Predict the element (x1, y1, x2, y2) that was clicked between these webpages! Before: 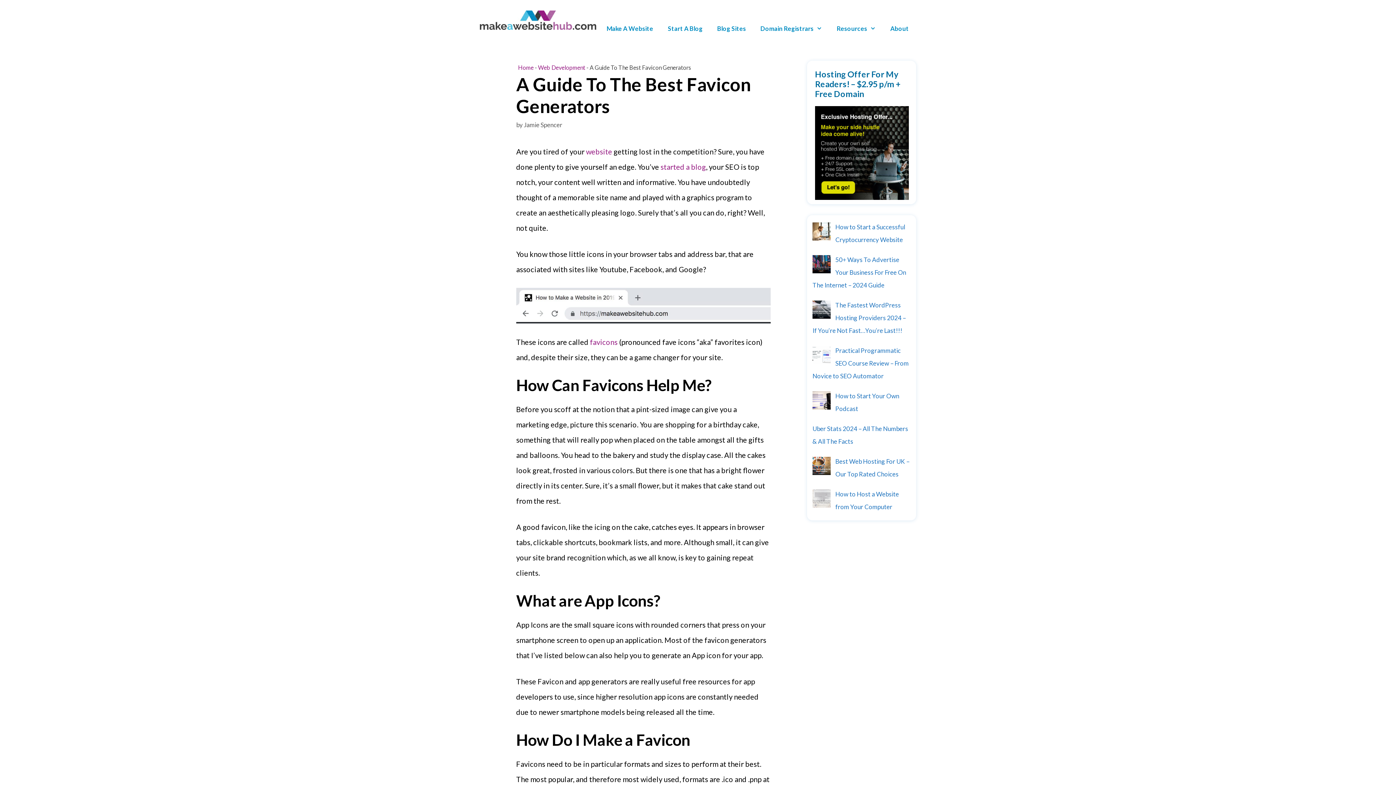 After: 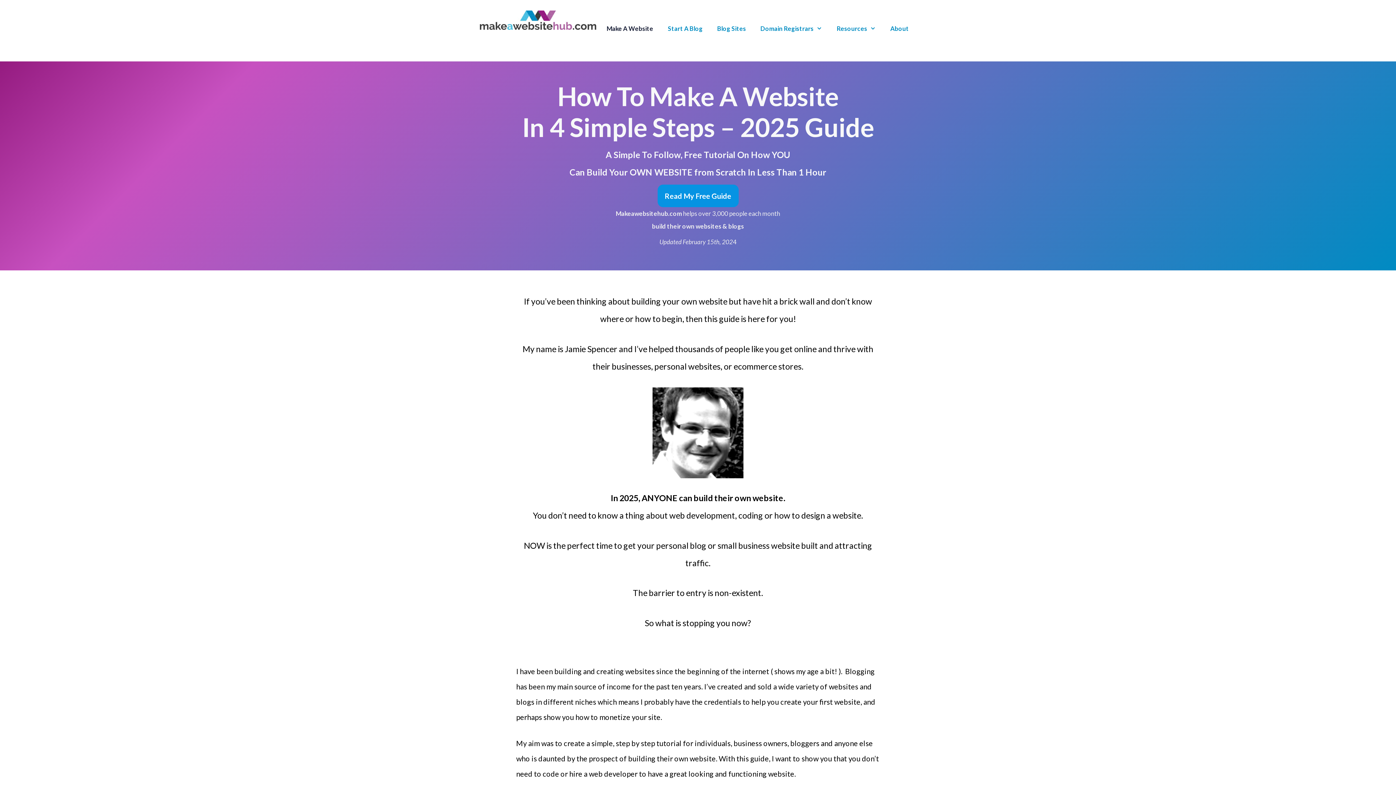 Action: bbox: (518, 64, 533, 70) label: Home